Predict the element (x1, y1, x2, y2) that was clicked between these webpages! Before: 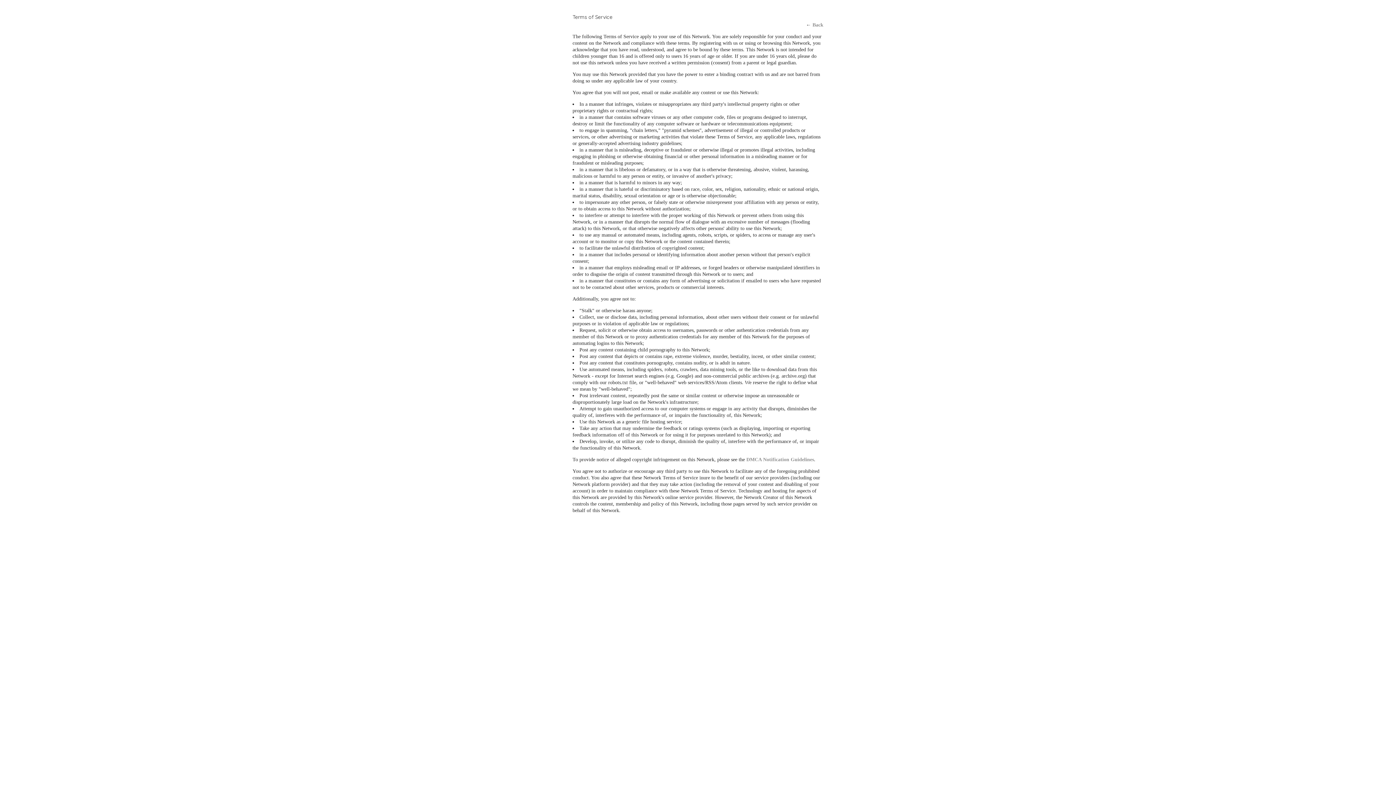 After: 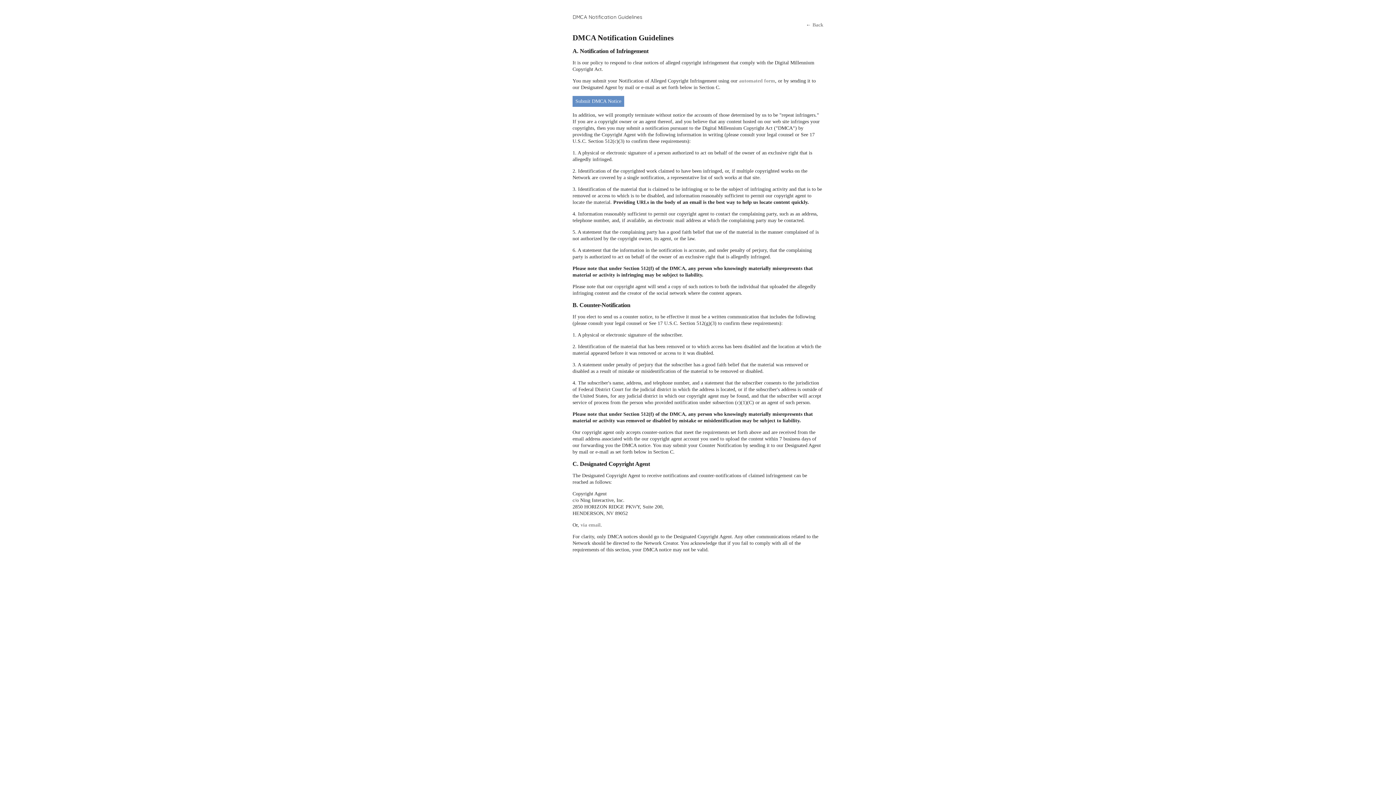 Action: label: DMCA Notification Guidelines bbox: (746, 457, 814, 462)